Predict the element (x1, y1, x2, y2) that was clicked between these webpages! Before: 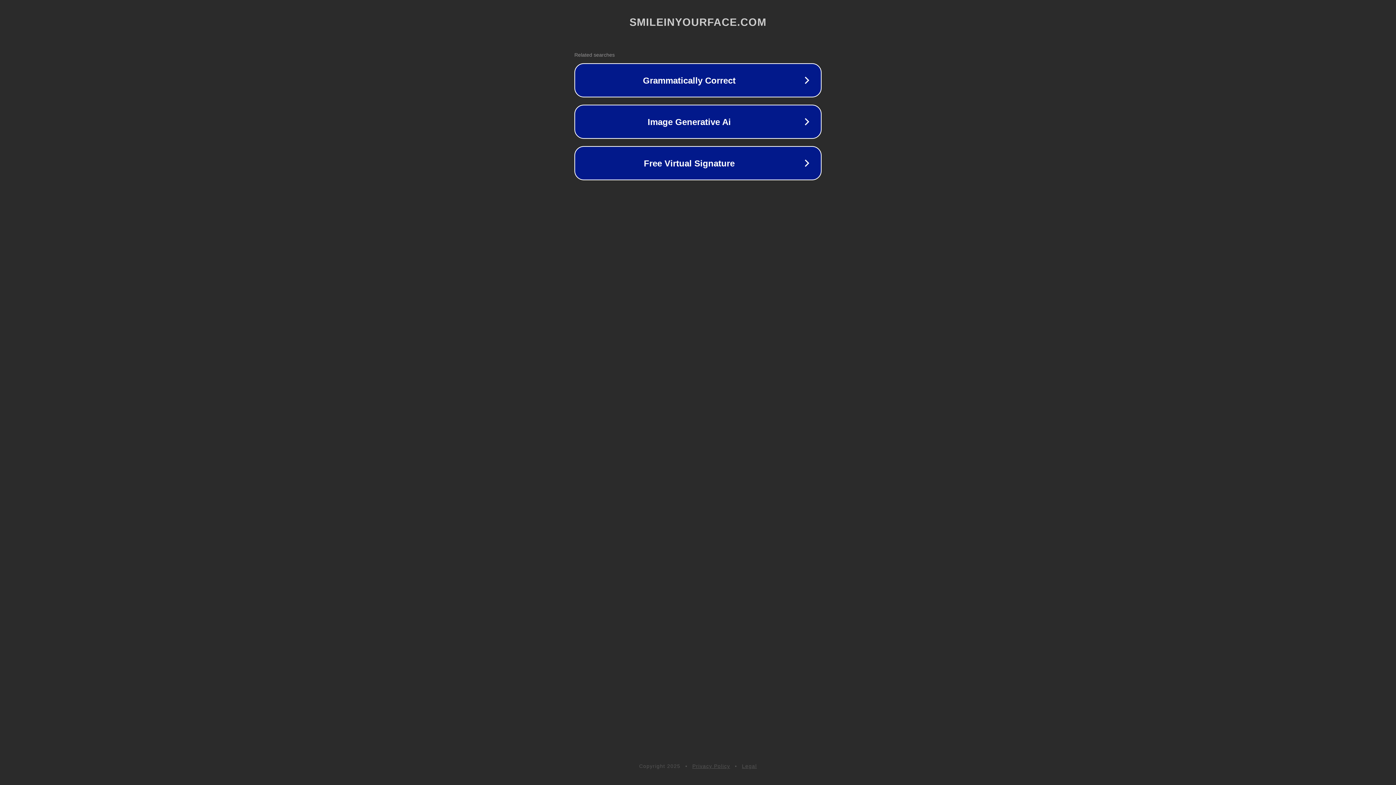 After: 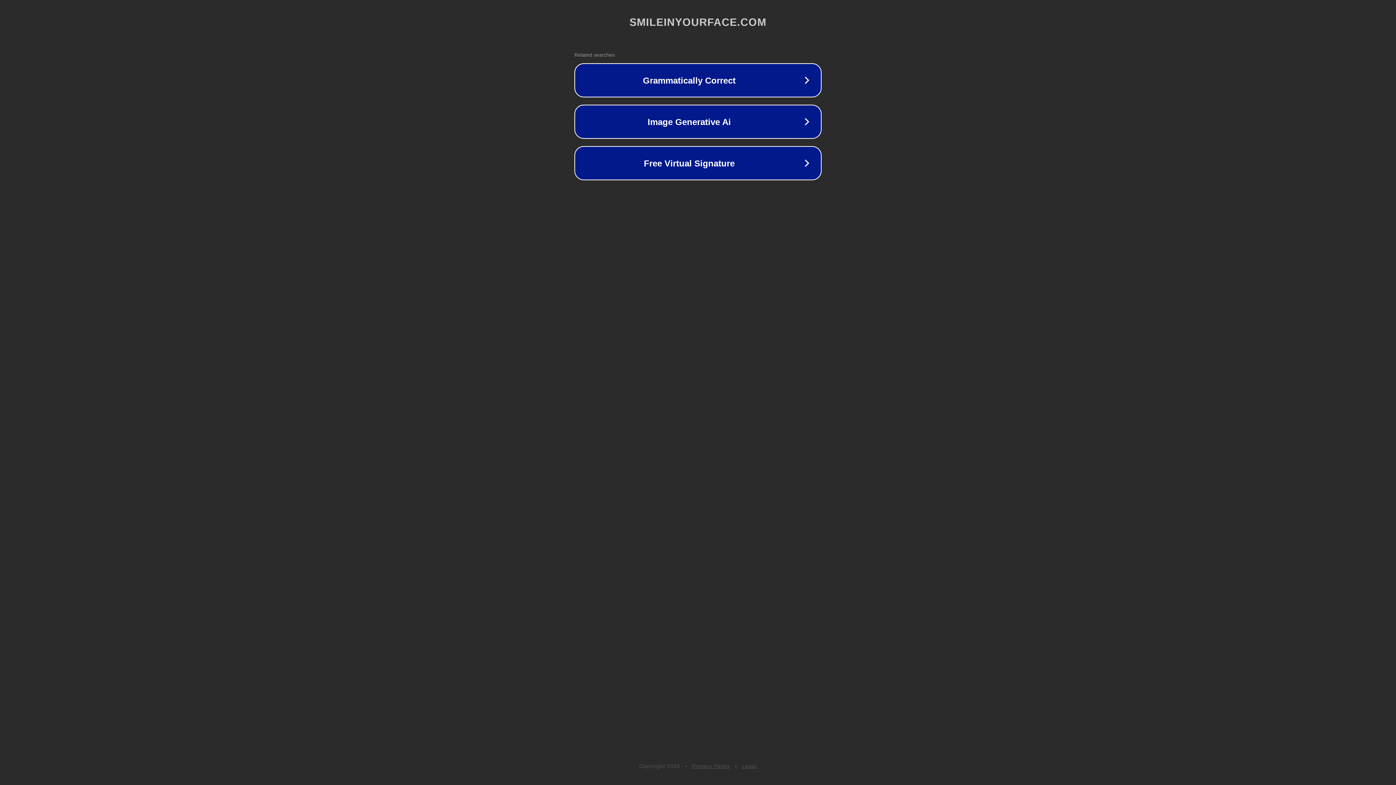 Action: label: Legal bbox: (742, 763, 757, 769)